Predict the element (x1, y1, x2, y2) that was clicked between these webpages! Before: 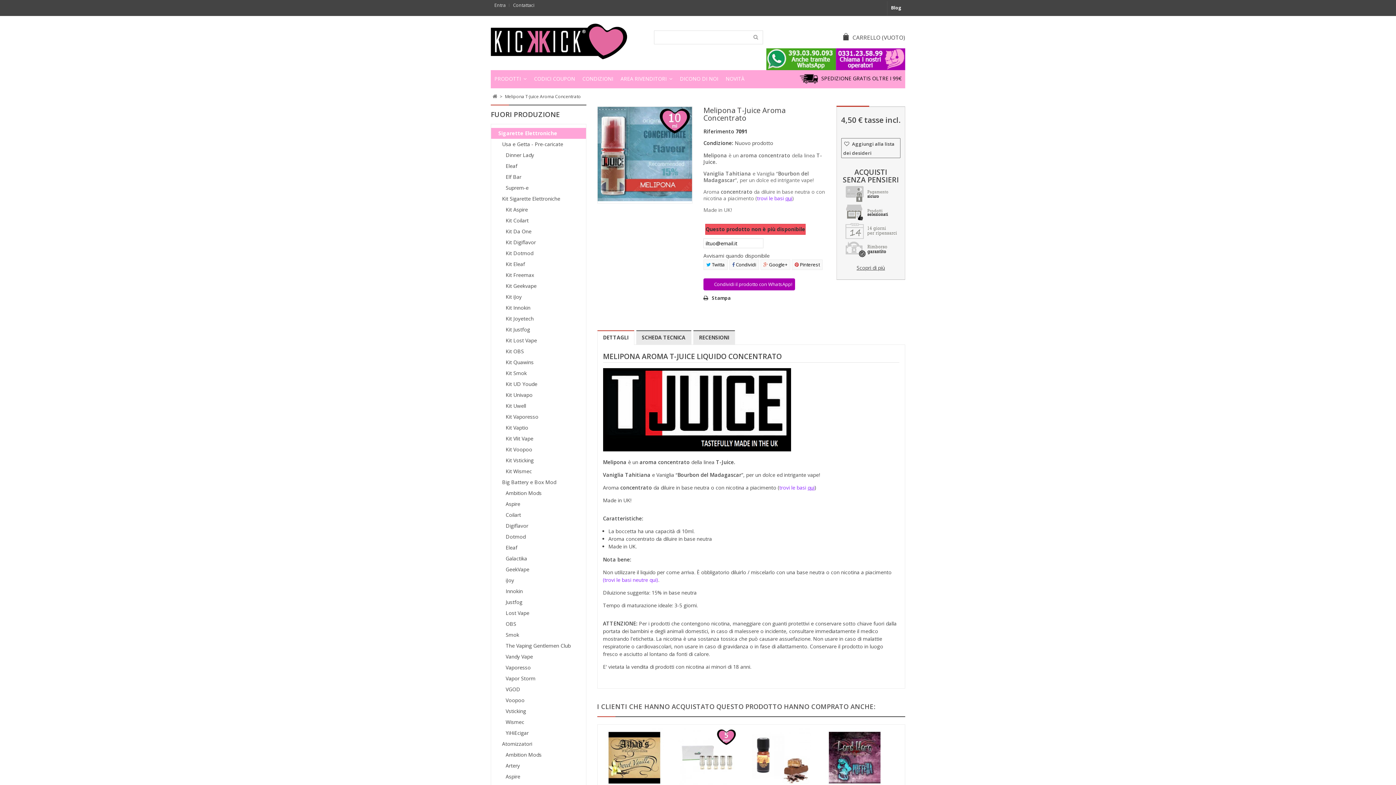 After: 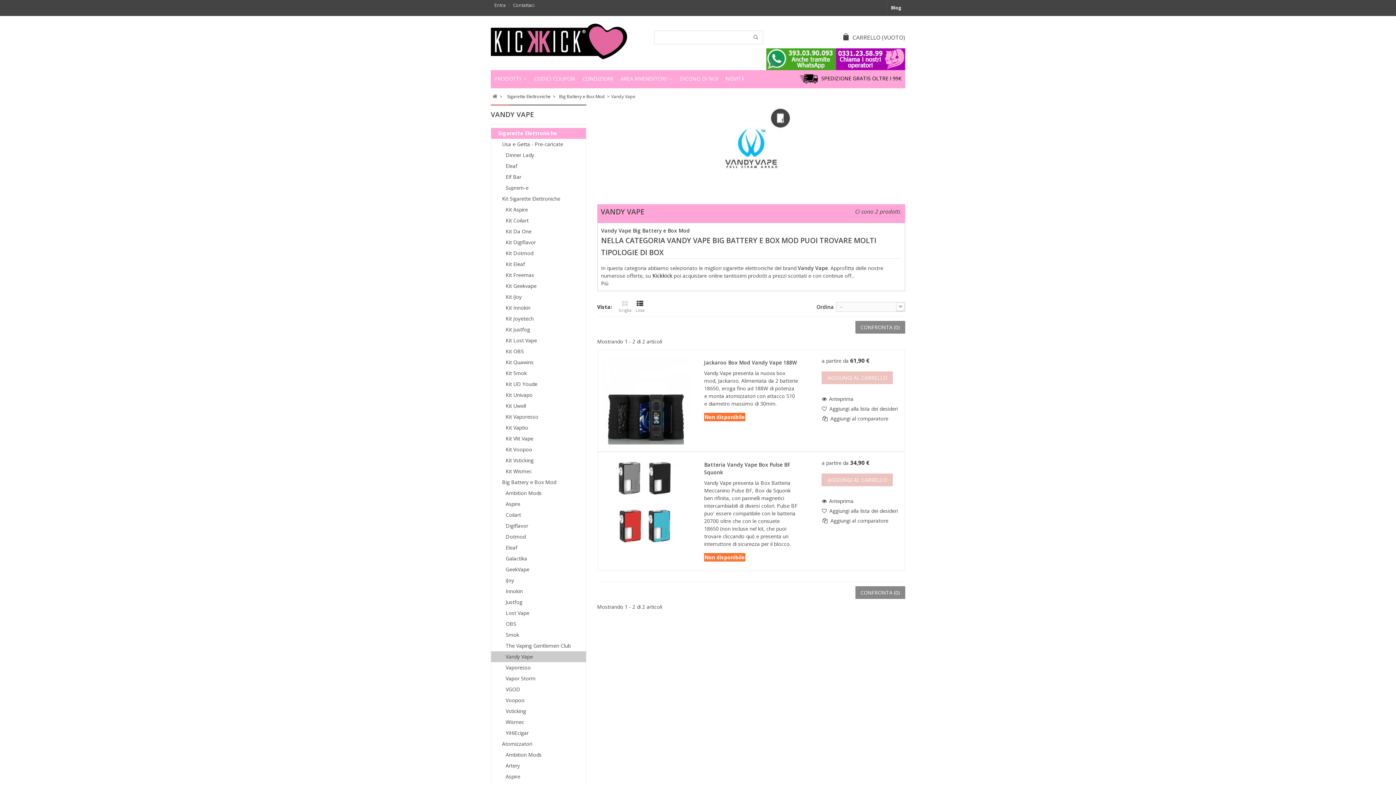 Action: label: Vandy Vape bbox: (491, 651, 586, 662)